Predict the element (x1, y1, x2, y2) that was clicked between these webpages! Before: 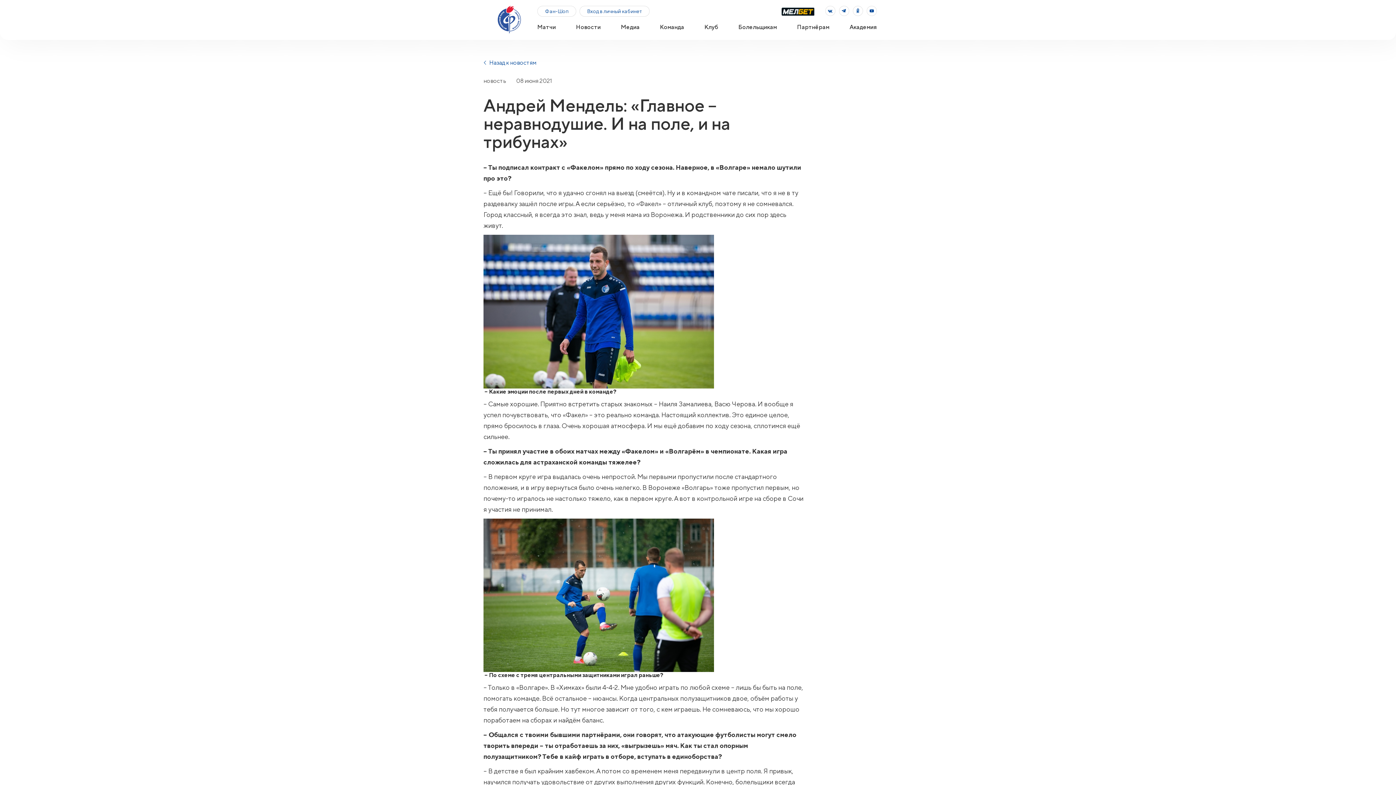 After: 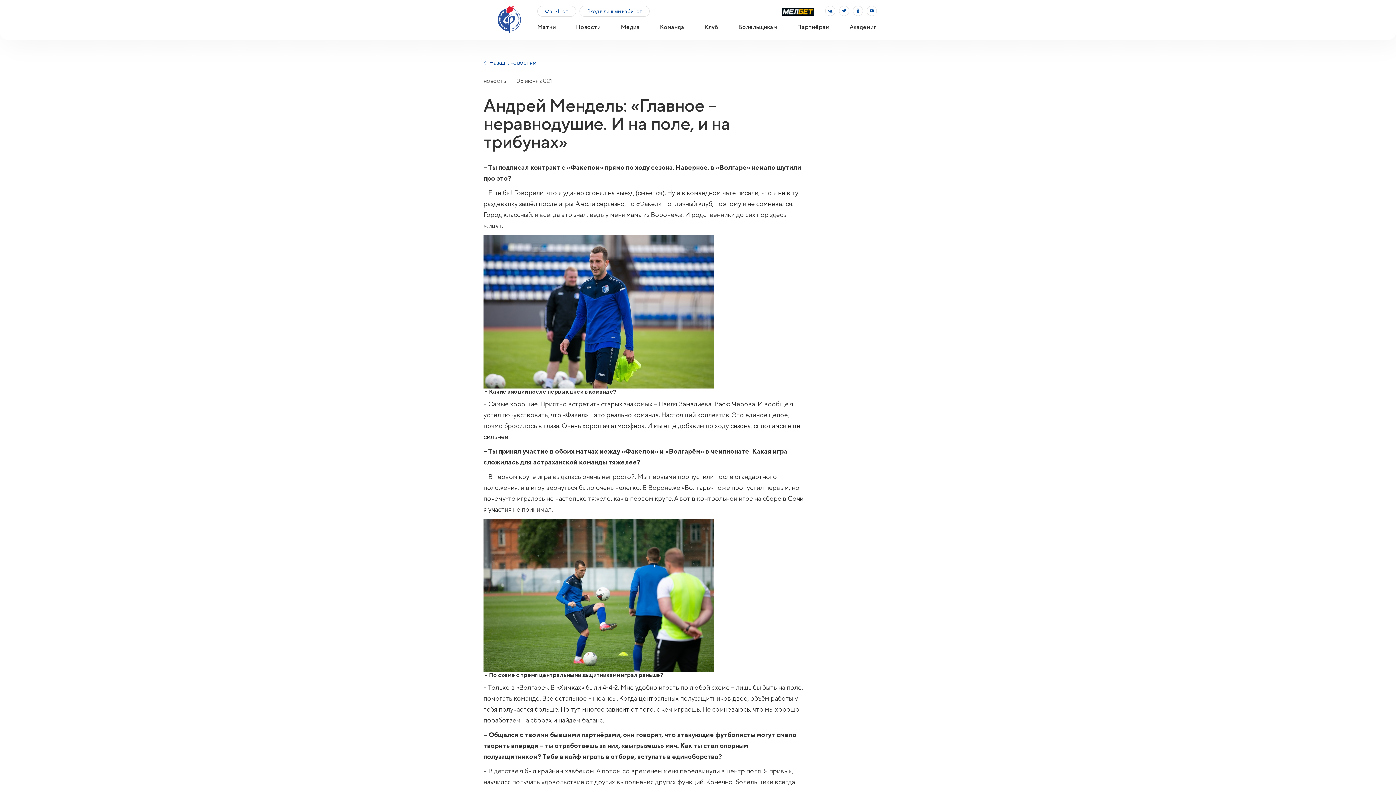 Action: label: Академия bbox: (846, 21, 880, 32)